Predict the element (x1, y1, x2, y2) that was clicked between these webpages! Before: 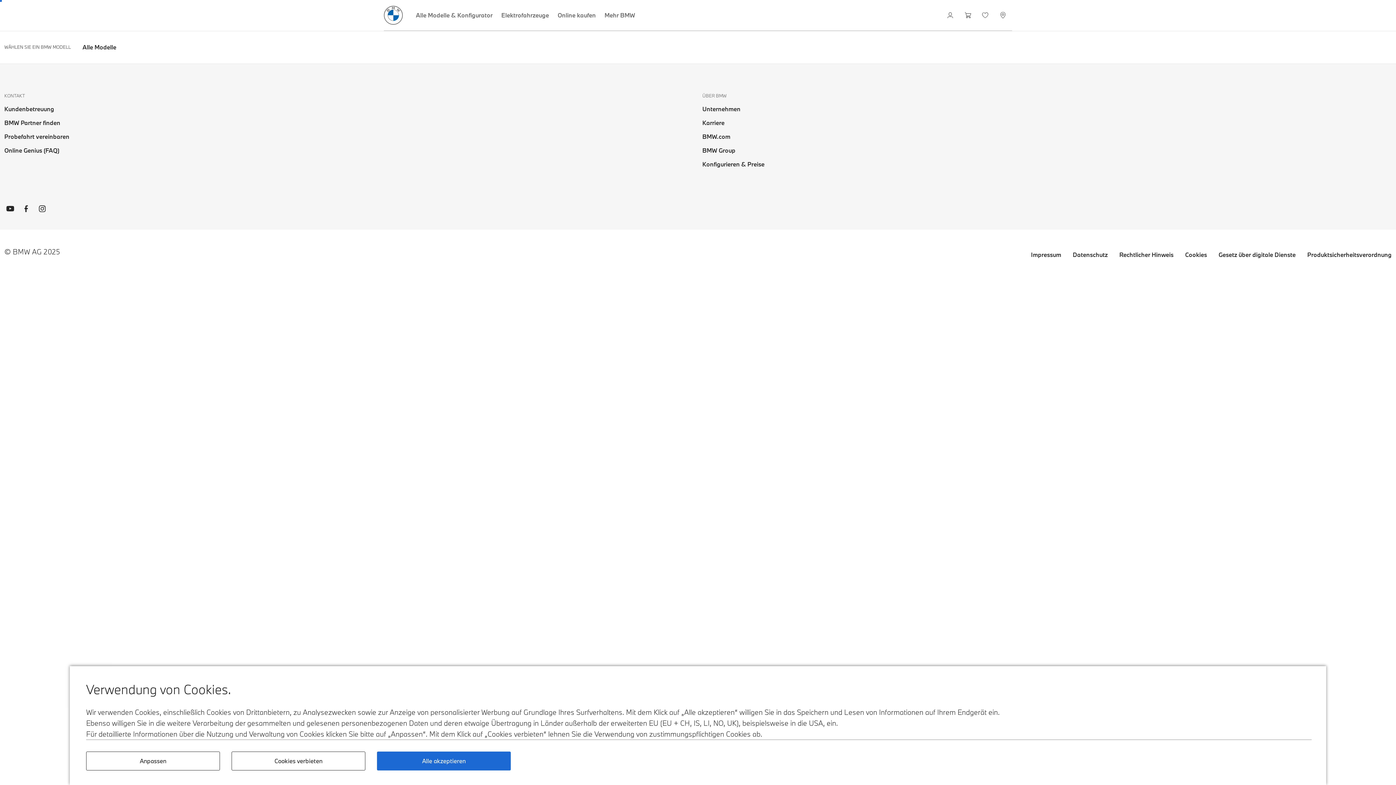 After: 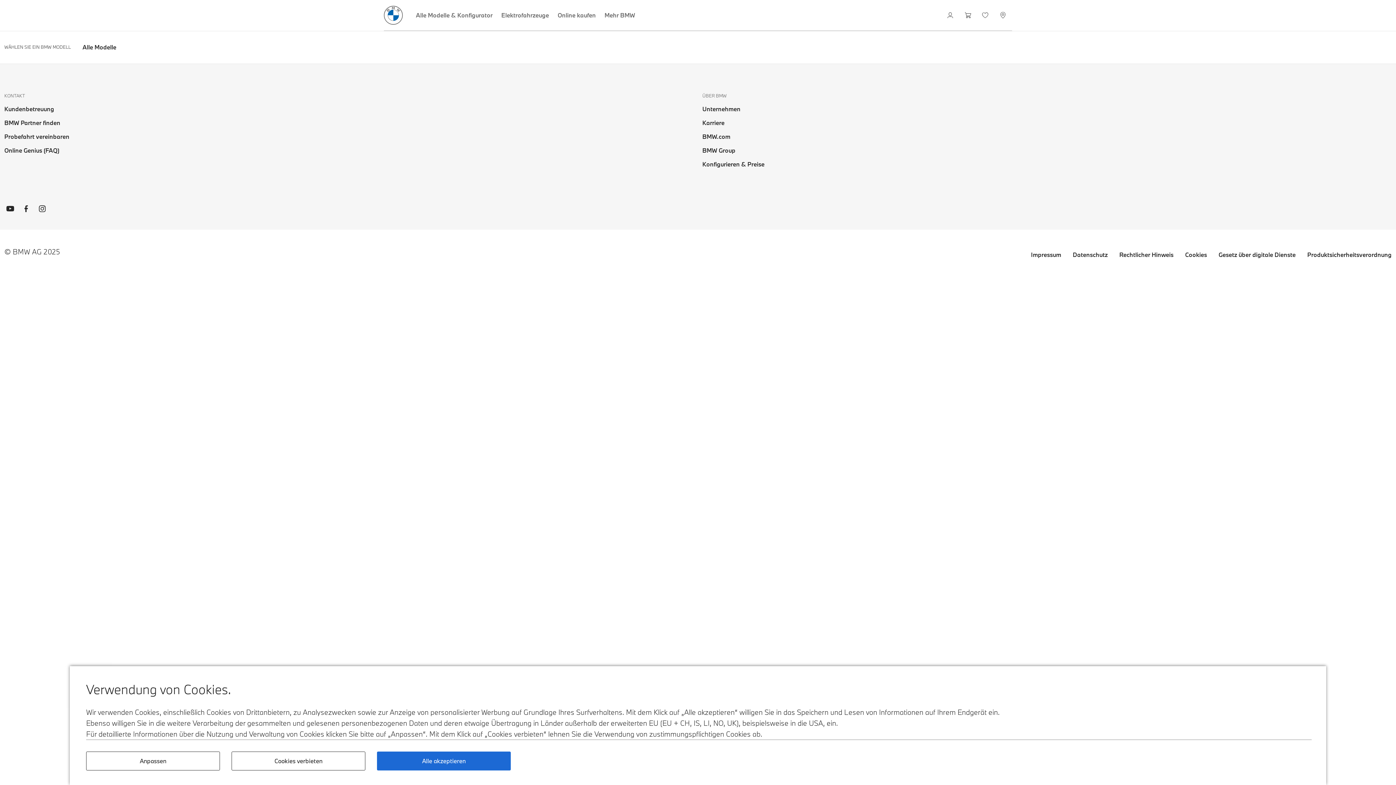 Action: label: BMW YouTube bbox: (4, 204, 16, 218)